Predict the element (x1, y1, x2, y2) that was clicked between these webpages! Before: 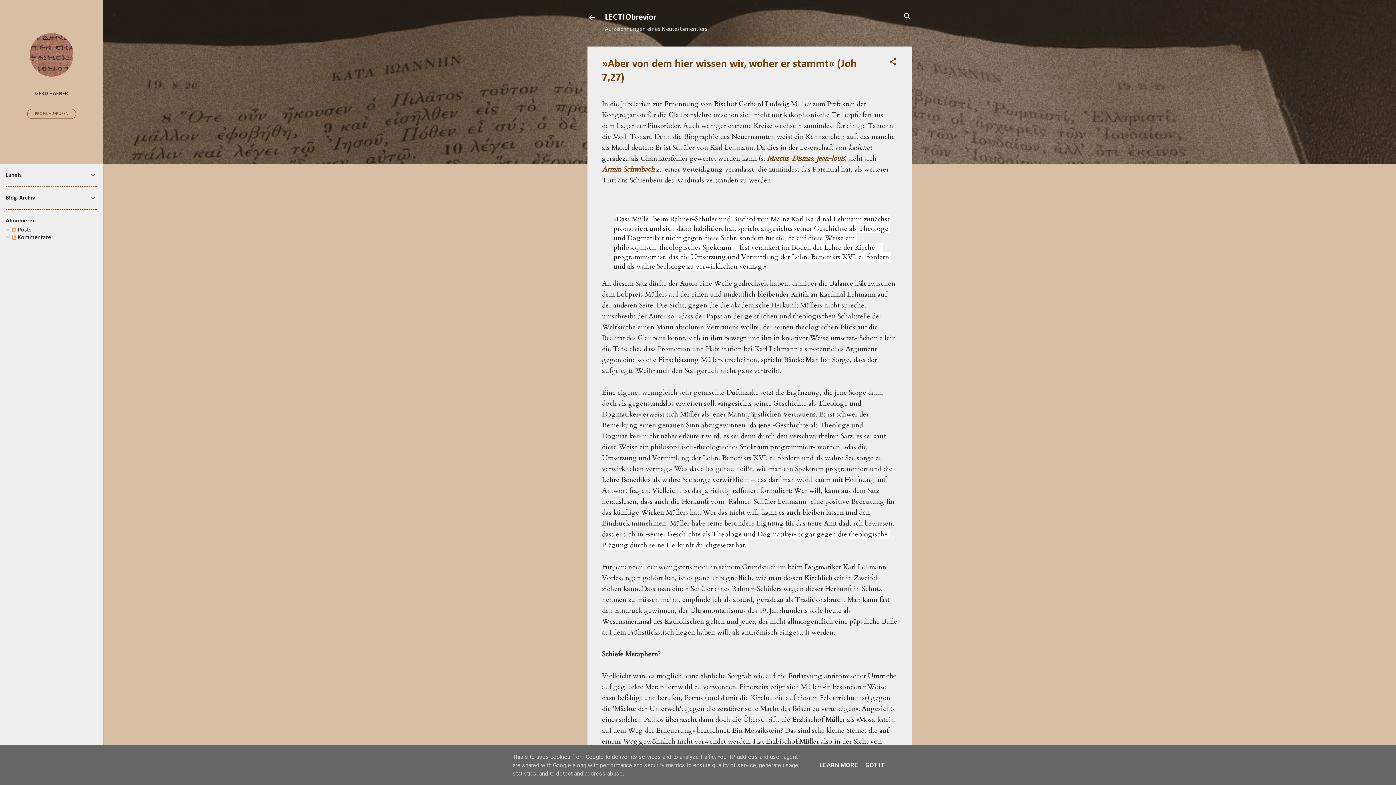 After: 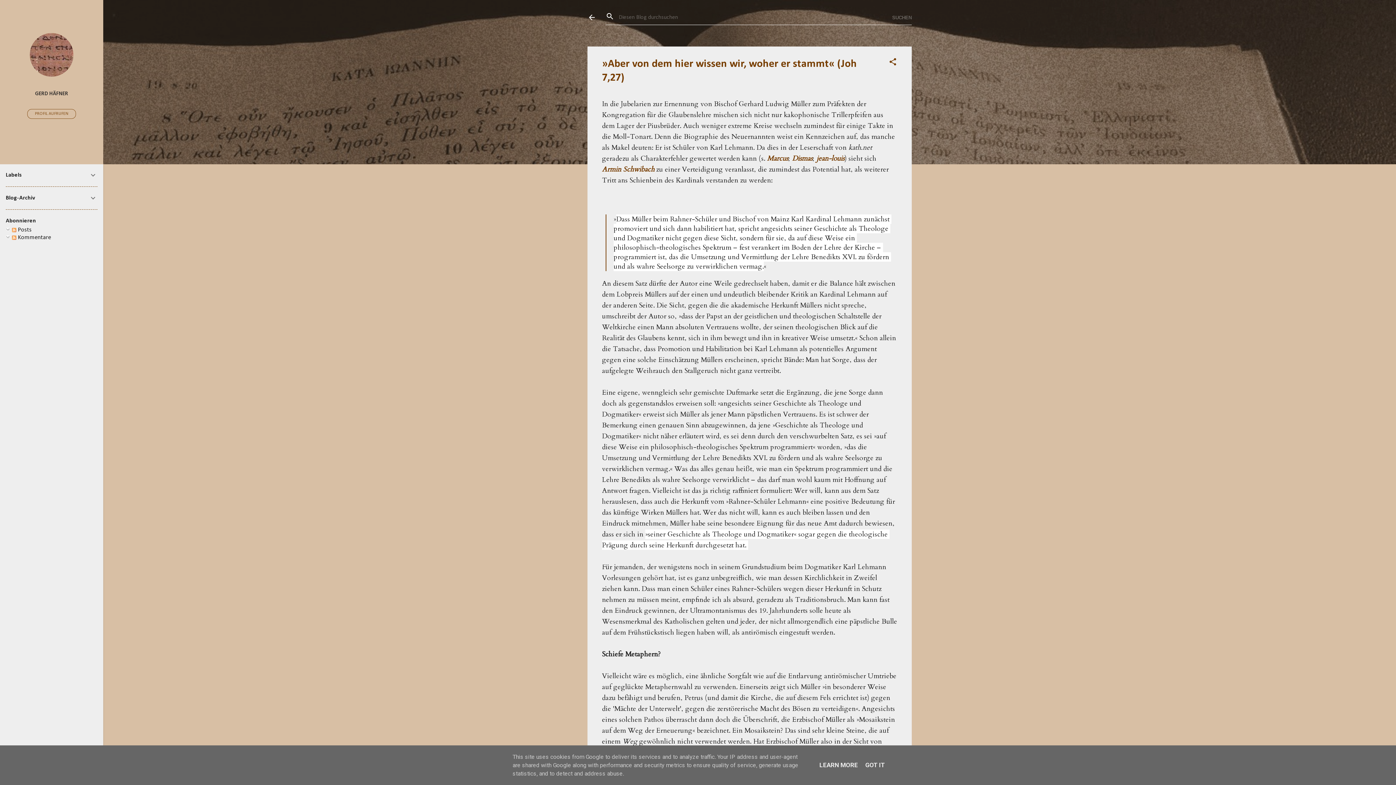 Action: bbox: (903, 8, 912, 25) label: Suchen